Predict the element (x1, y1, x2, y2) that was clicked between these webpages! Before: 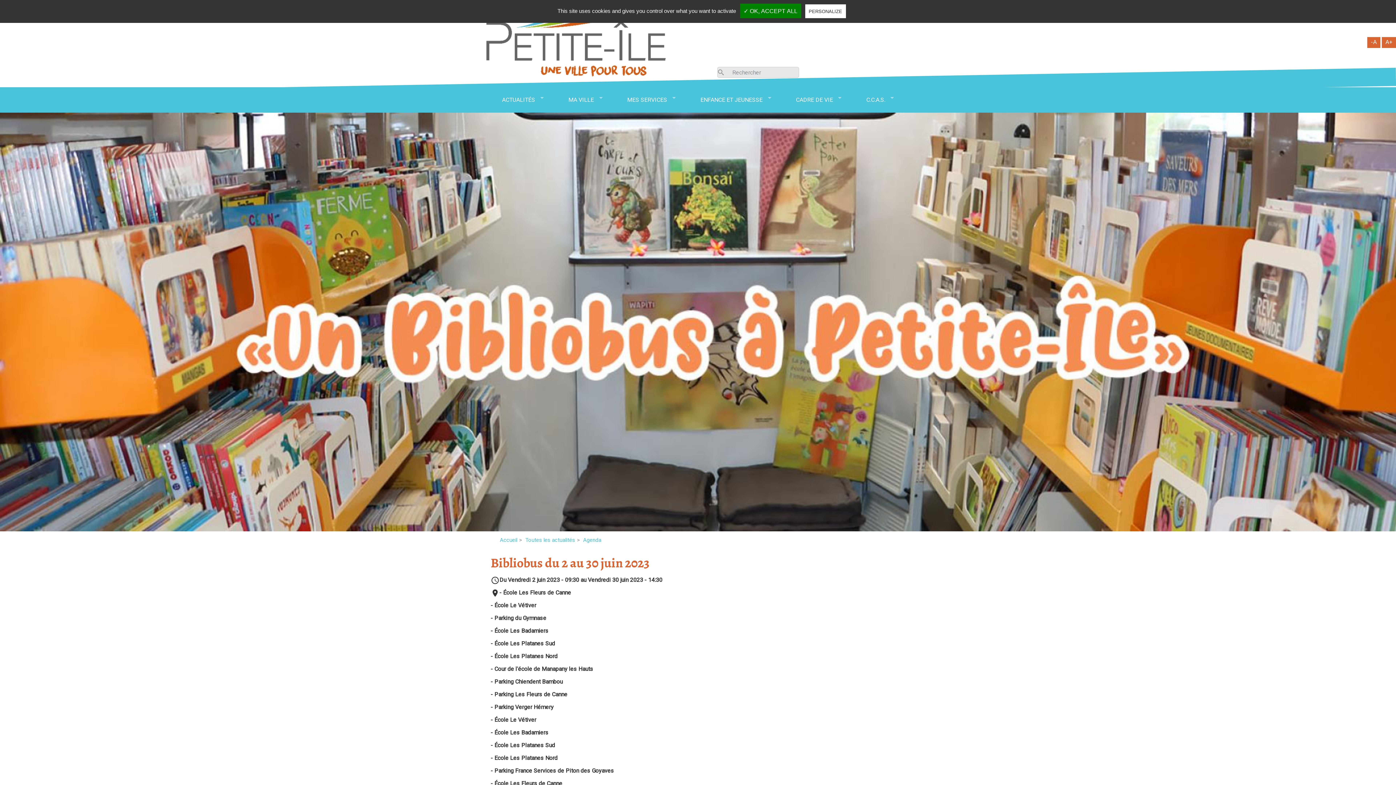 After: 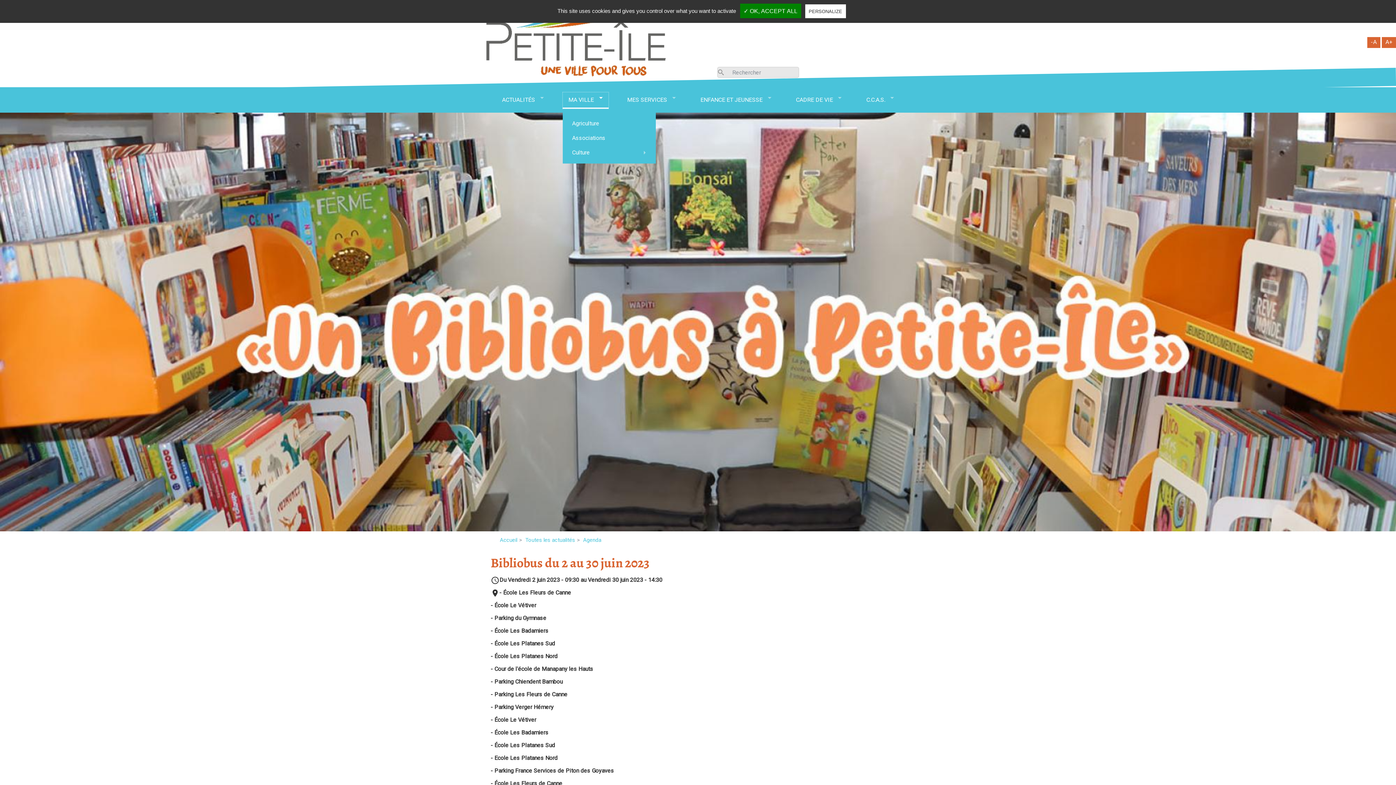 Action: label: MA VILLE bbox: (562, 92, 608, 107)